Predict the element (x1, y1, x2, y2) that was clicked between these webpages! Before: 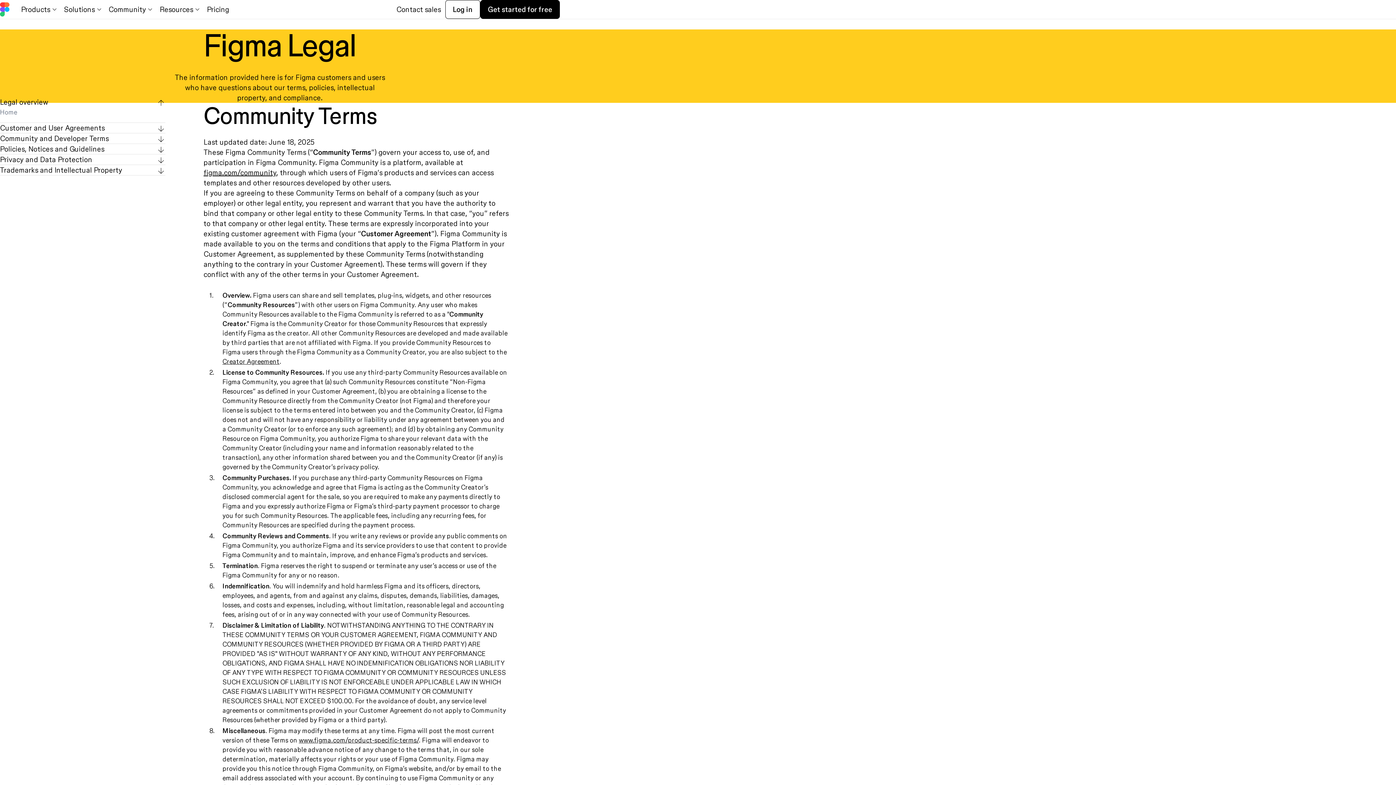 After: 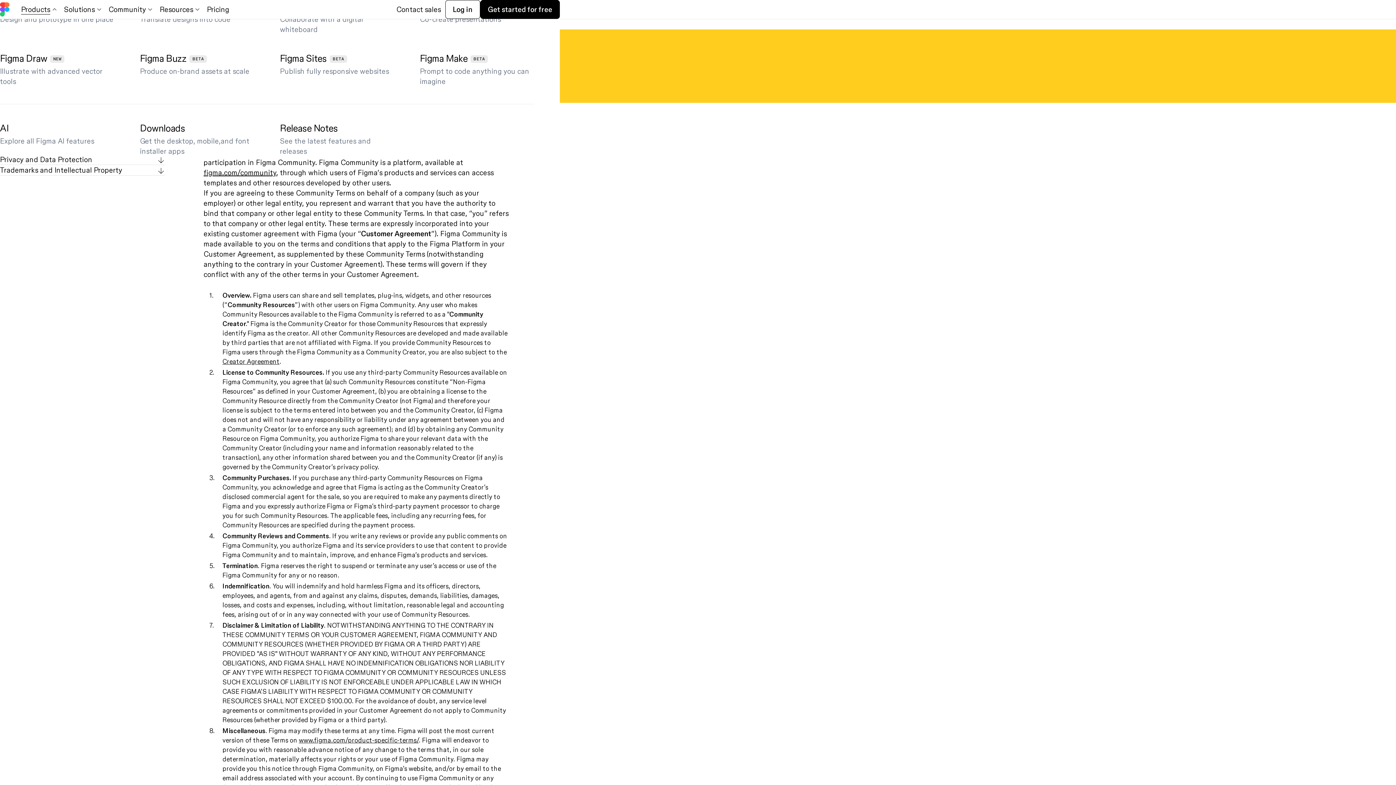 Action: bbox: (18, 1, 61, 17) label: Products